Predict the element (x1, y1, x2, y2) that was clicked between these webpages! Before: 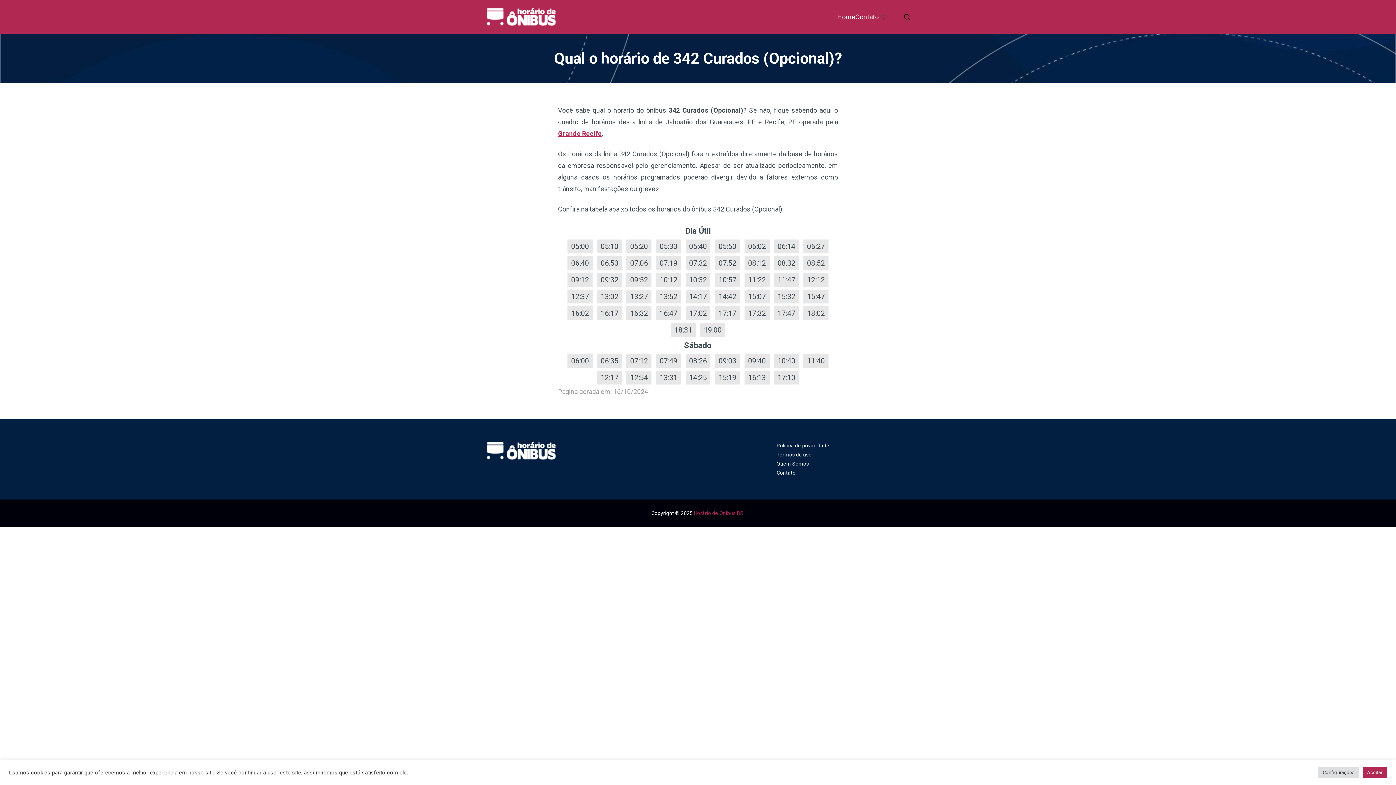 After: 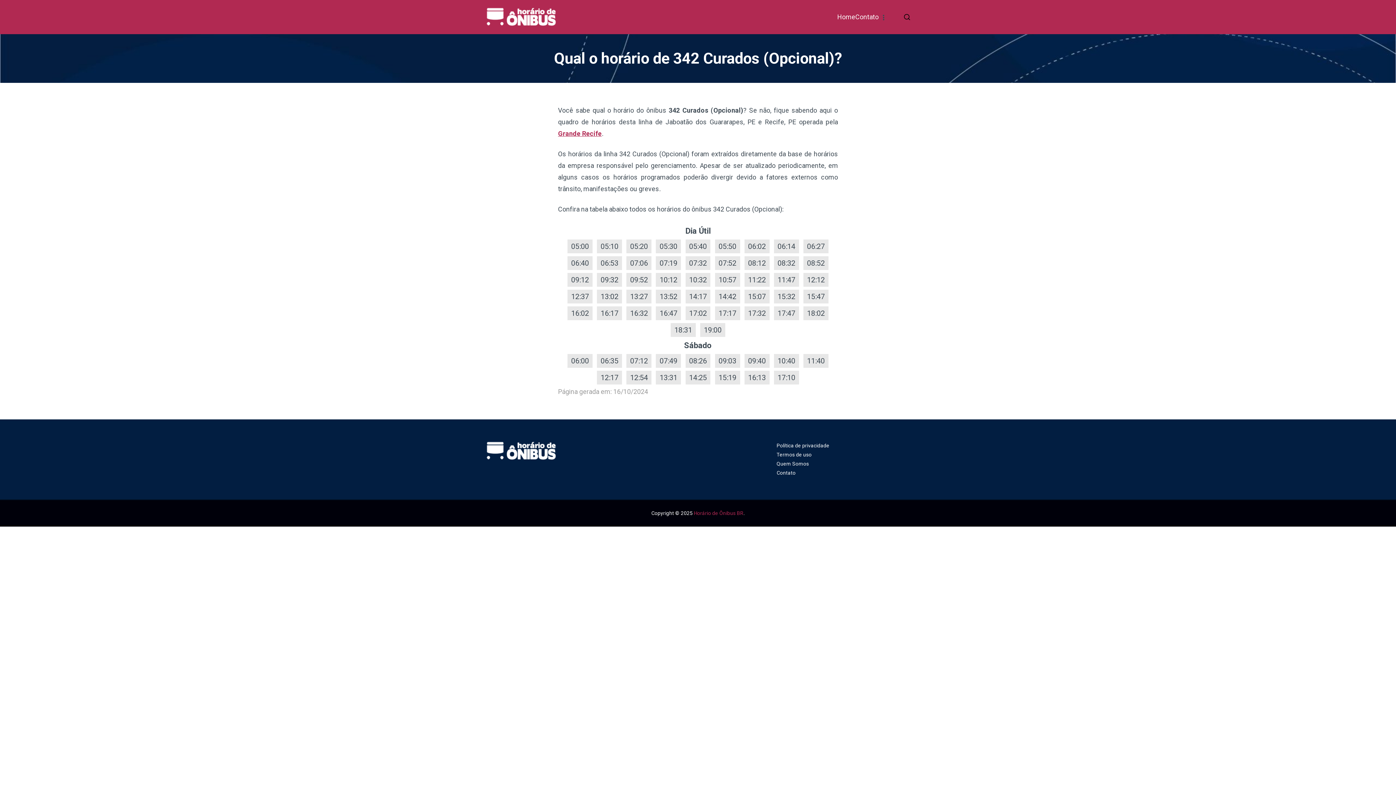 Action: bbox: (1363, 767, 1387, 778) label: Aceitar